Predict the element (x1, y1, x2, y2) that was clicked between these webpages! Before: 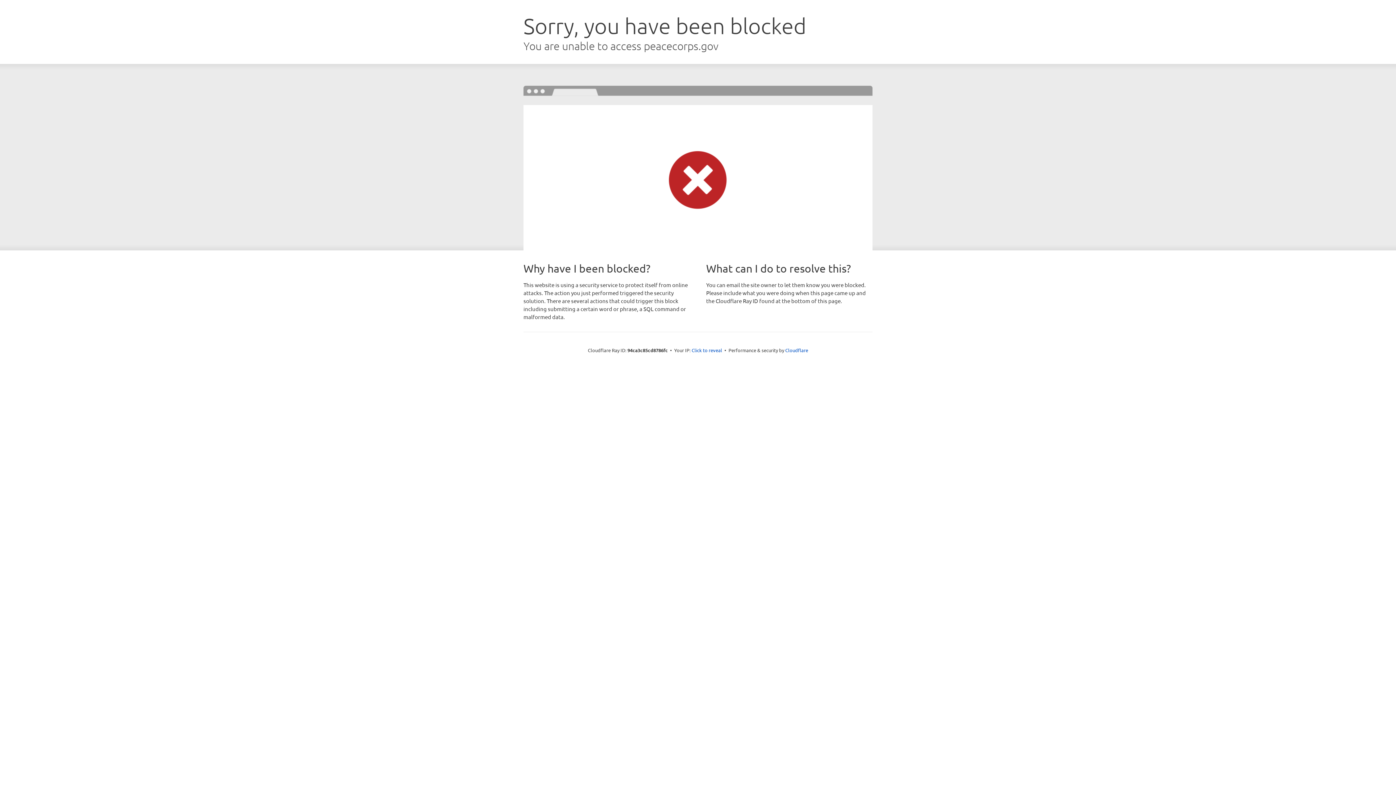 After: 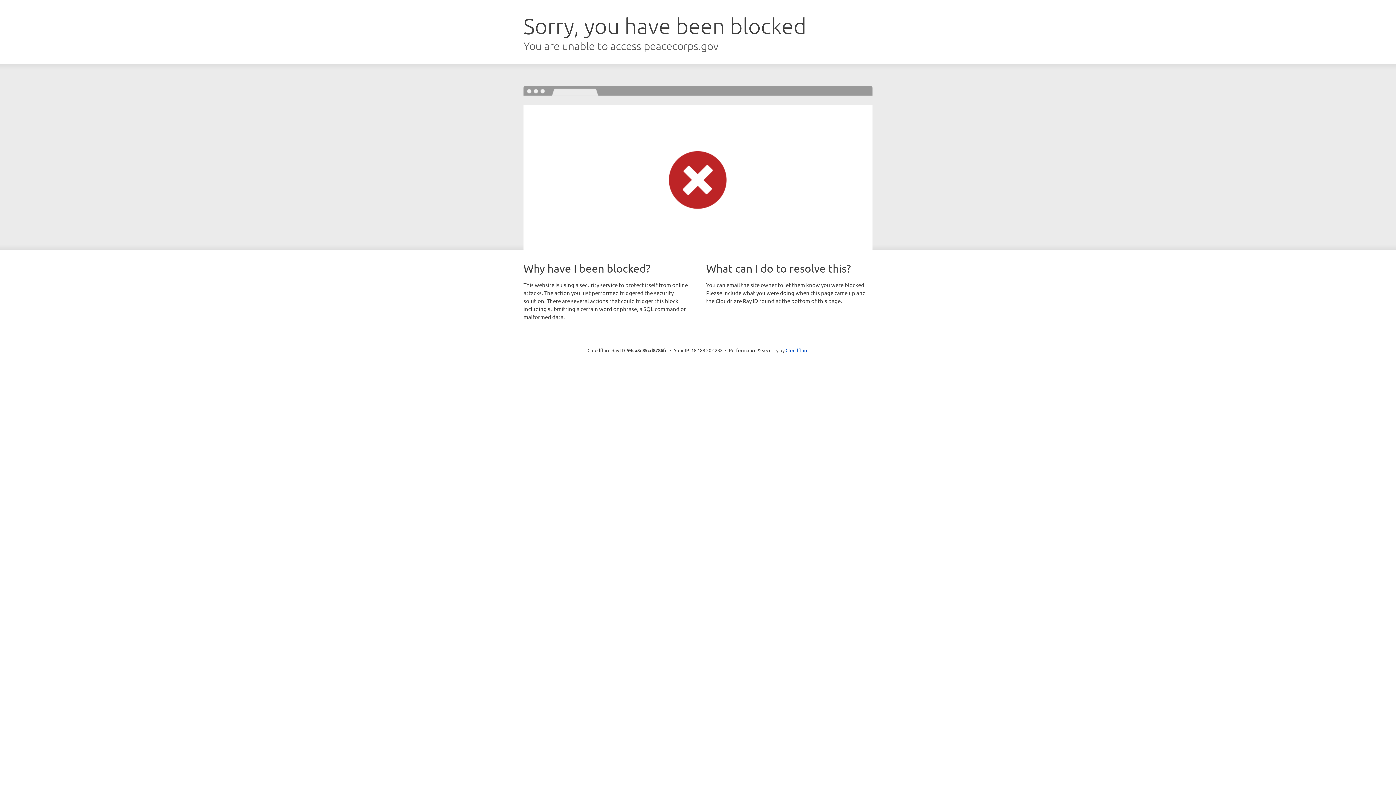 Action: label: Click to reveal bbox: (691, 346, 722, 353)